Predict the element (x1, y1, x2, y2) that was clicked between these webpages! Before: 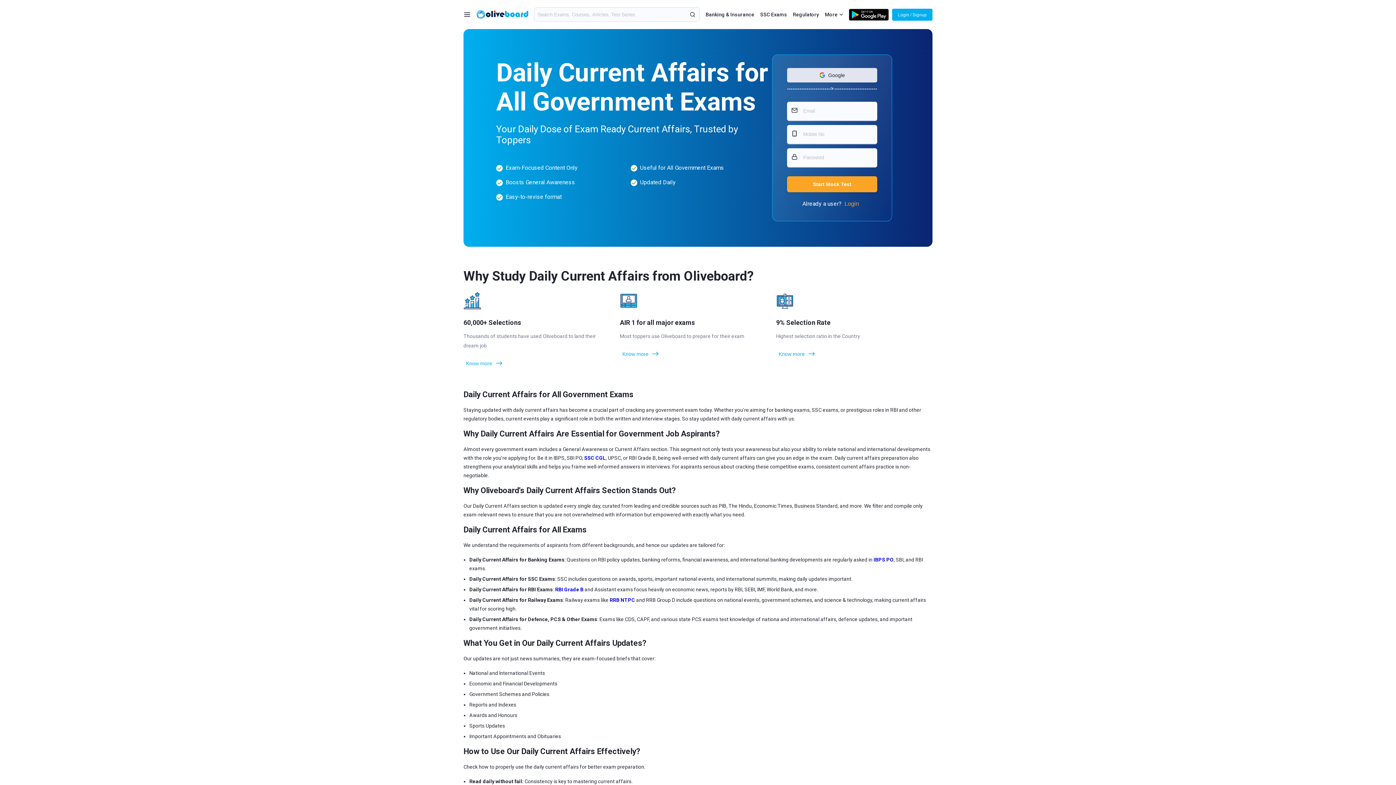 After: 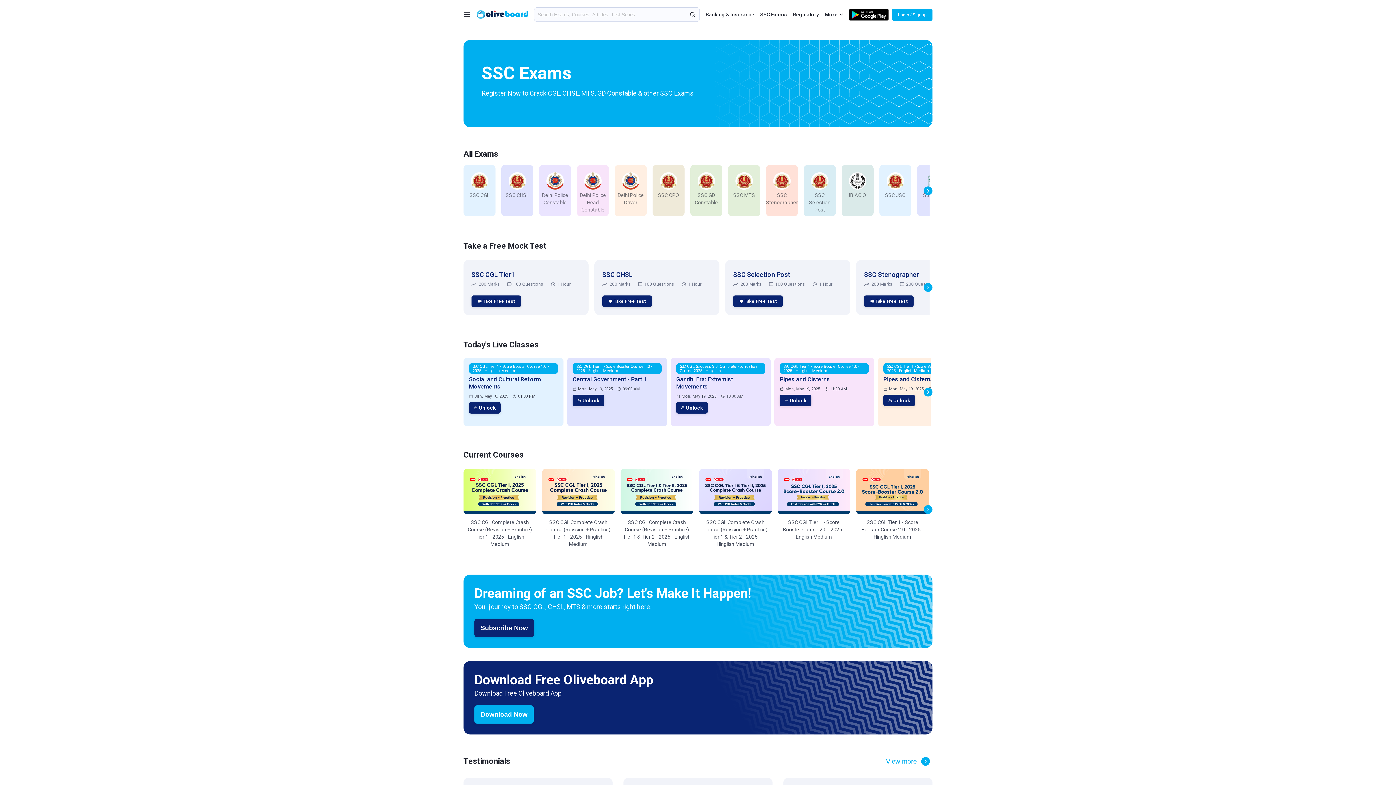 Action: bbox: (760, 10, 787, 18) label: SSC Exams